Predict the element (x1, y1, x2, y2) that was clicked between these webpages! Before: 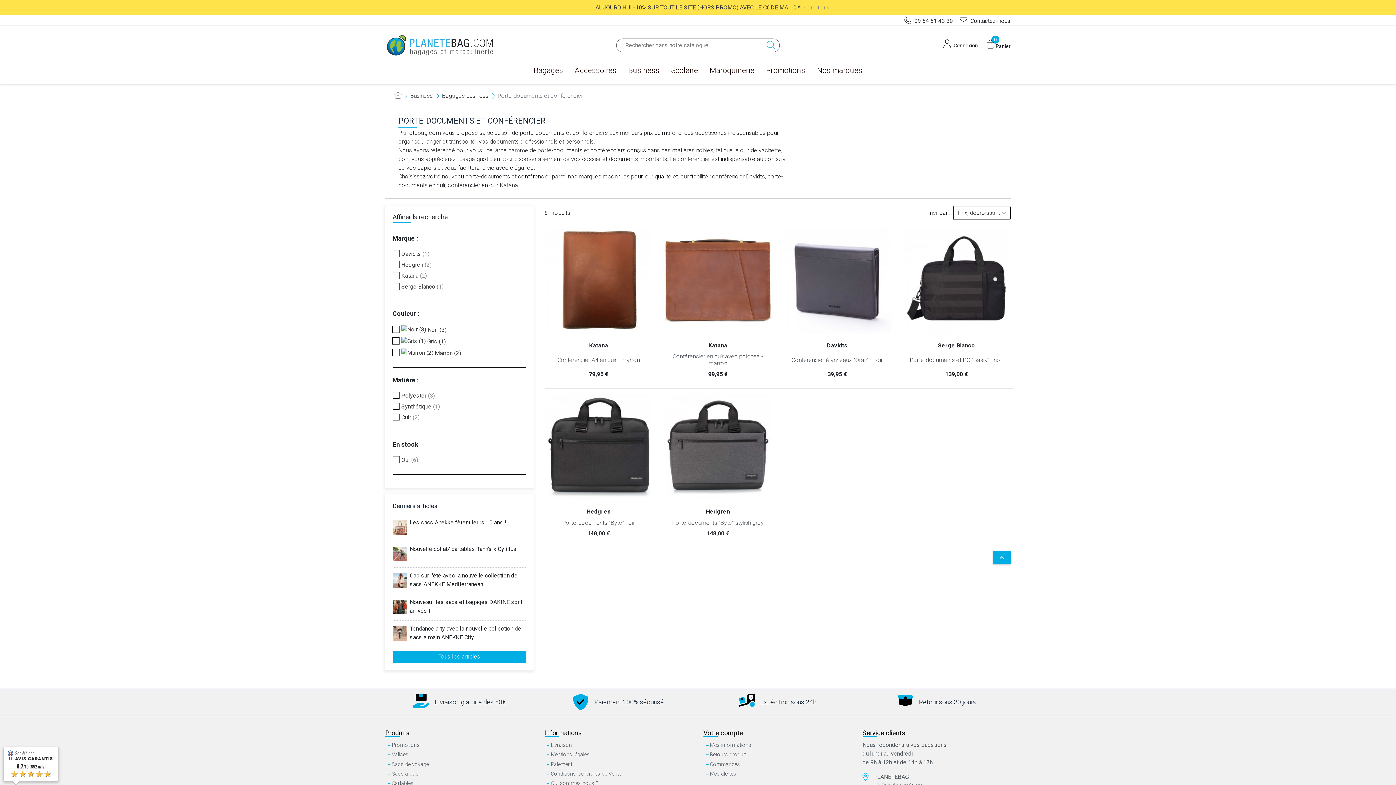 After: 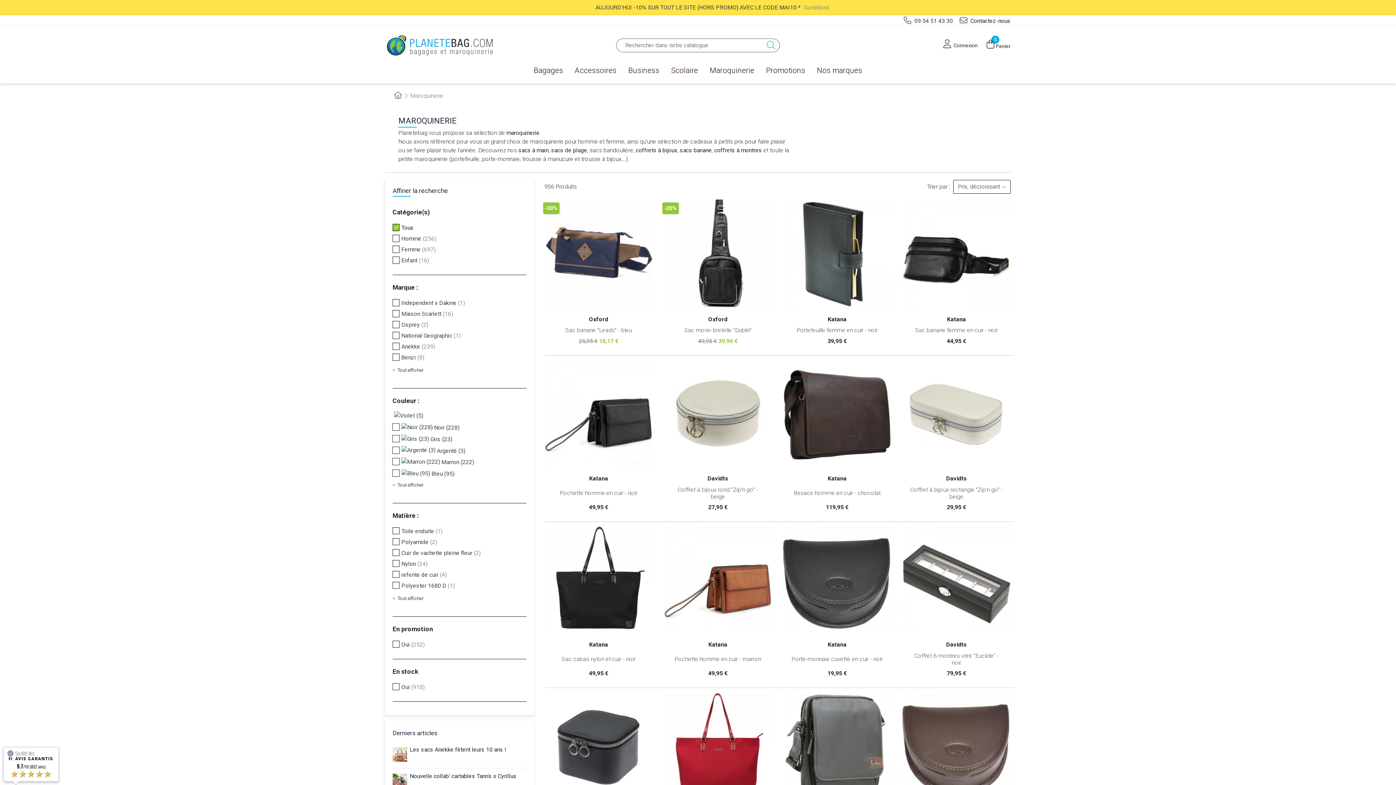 Action: label: Maroquinerie bbox: (704, 57, 760, 83)